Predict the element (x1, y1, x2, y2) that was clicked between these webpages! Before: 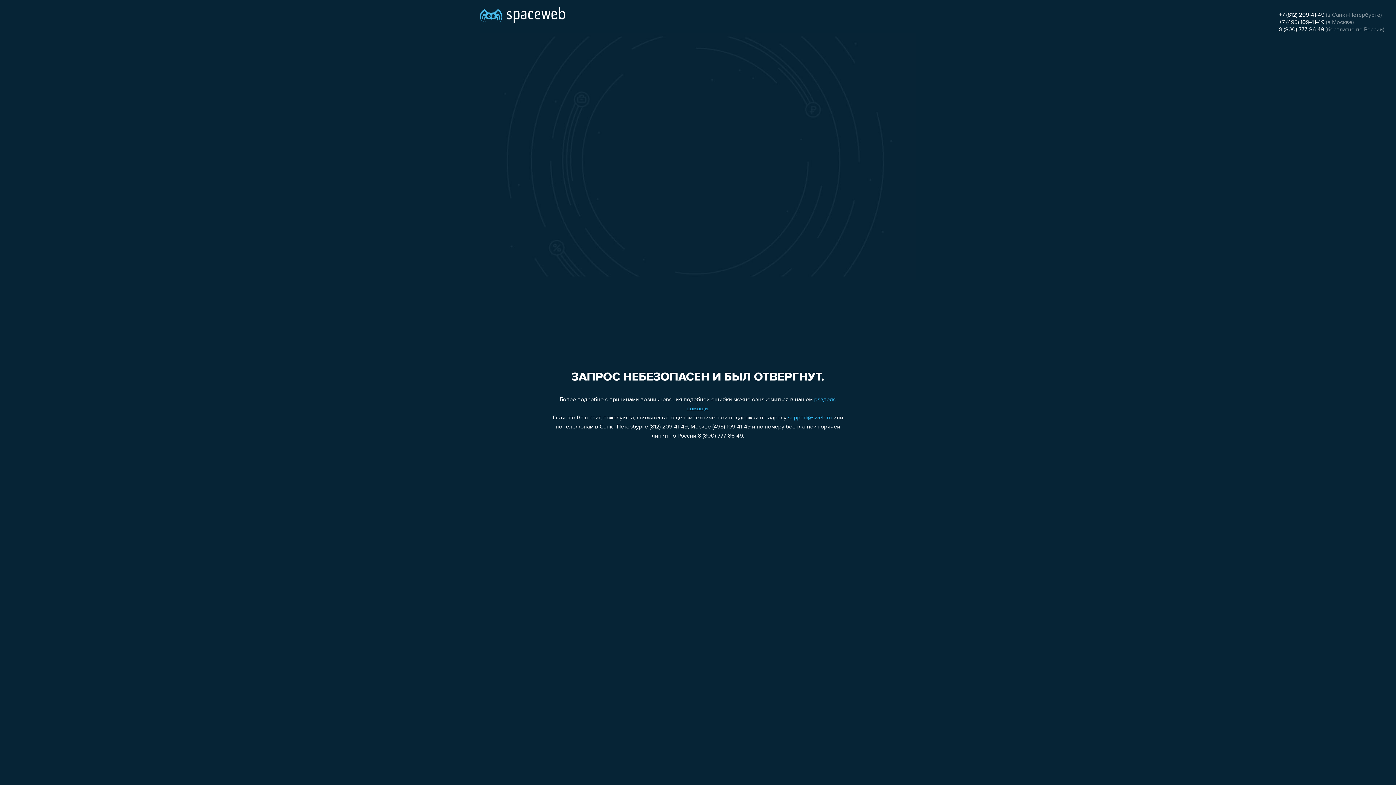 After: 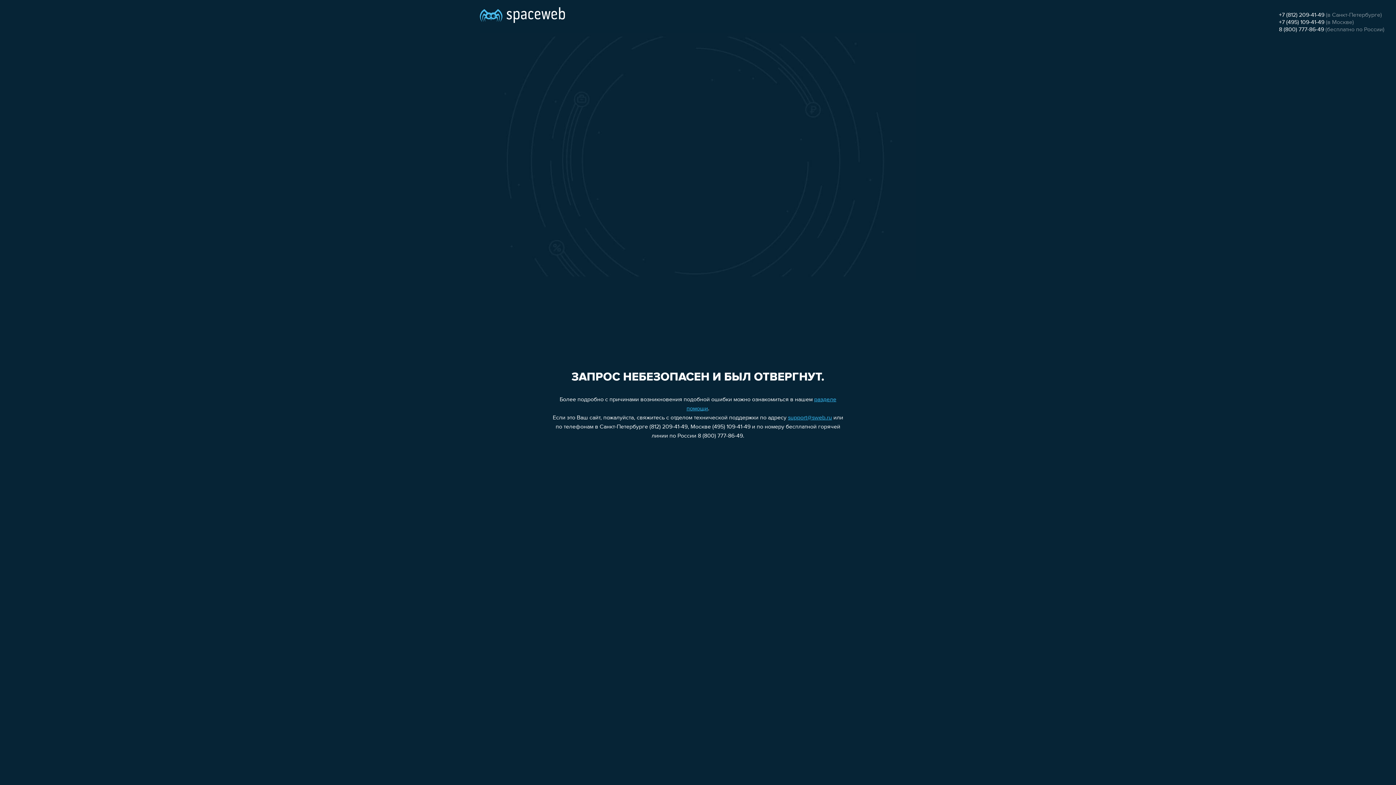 Action: label: support@sweb.ru bbox: (788, 415, 832, 421)